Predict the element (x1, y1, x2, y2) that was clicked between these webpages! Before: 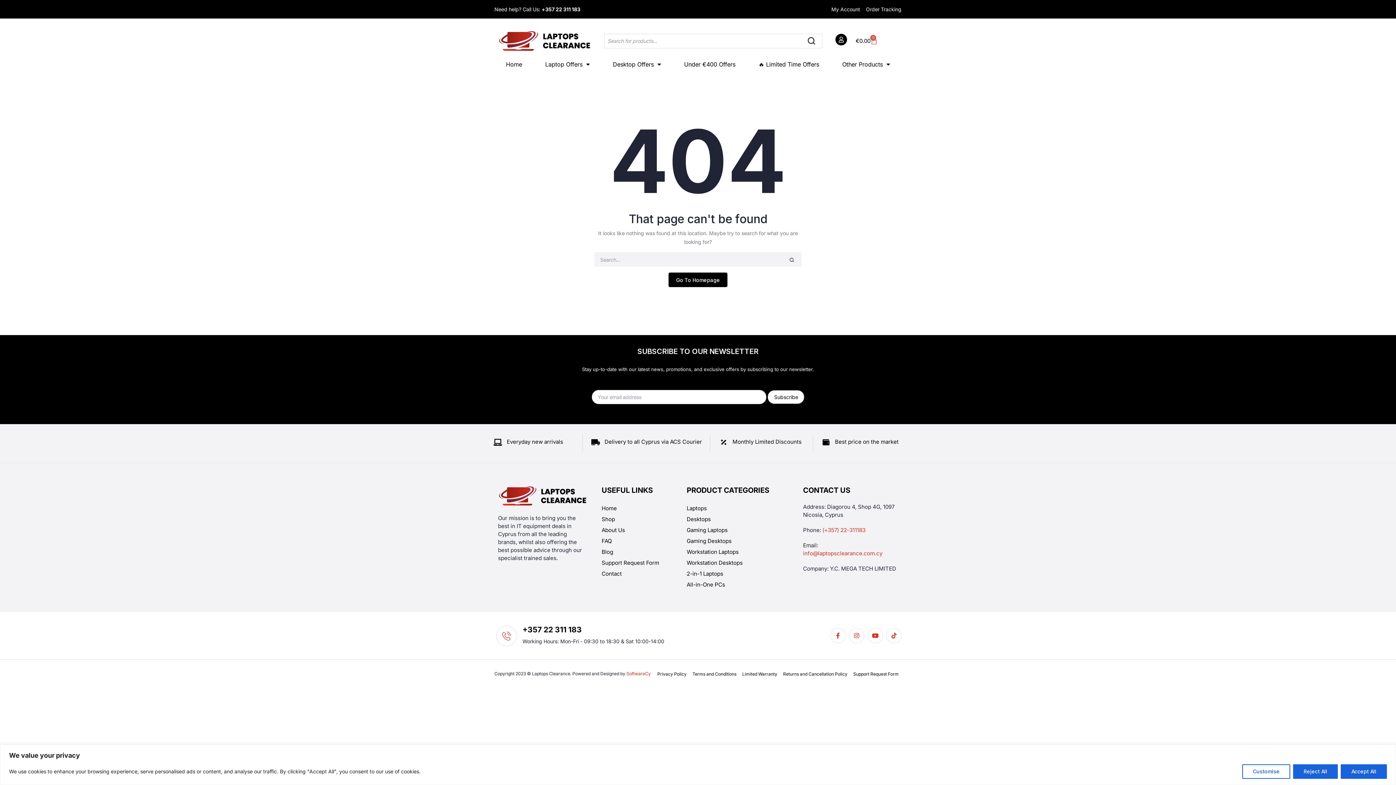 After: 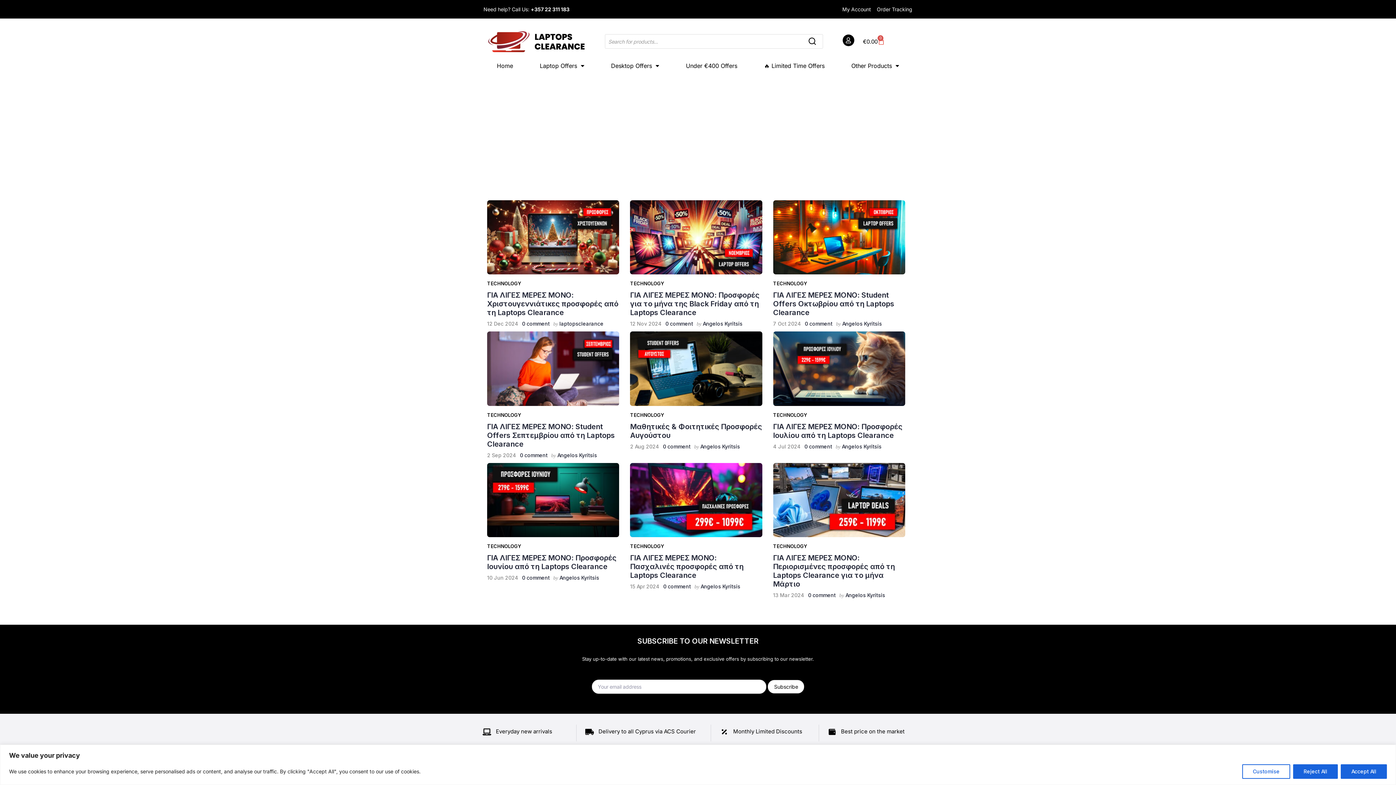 Action: label: Blog bbox: (601, 546, 672, 557)